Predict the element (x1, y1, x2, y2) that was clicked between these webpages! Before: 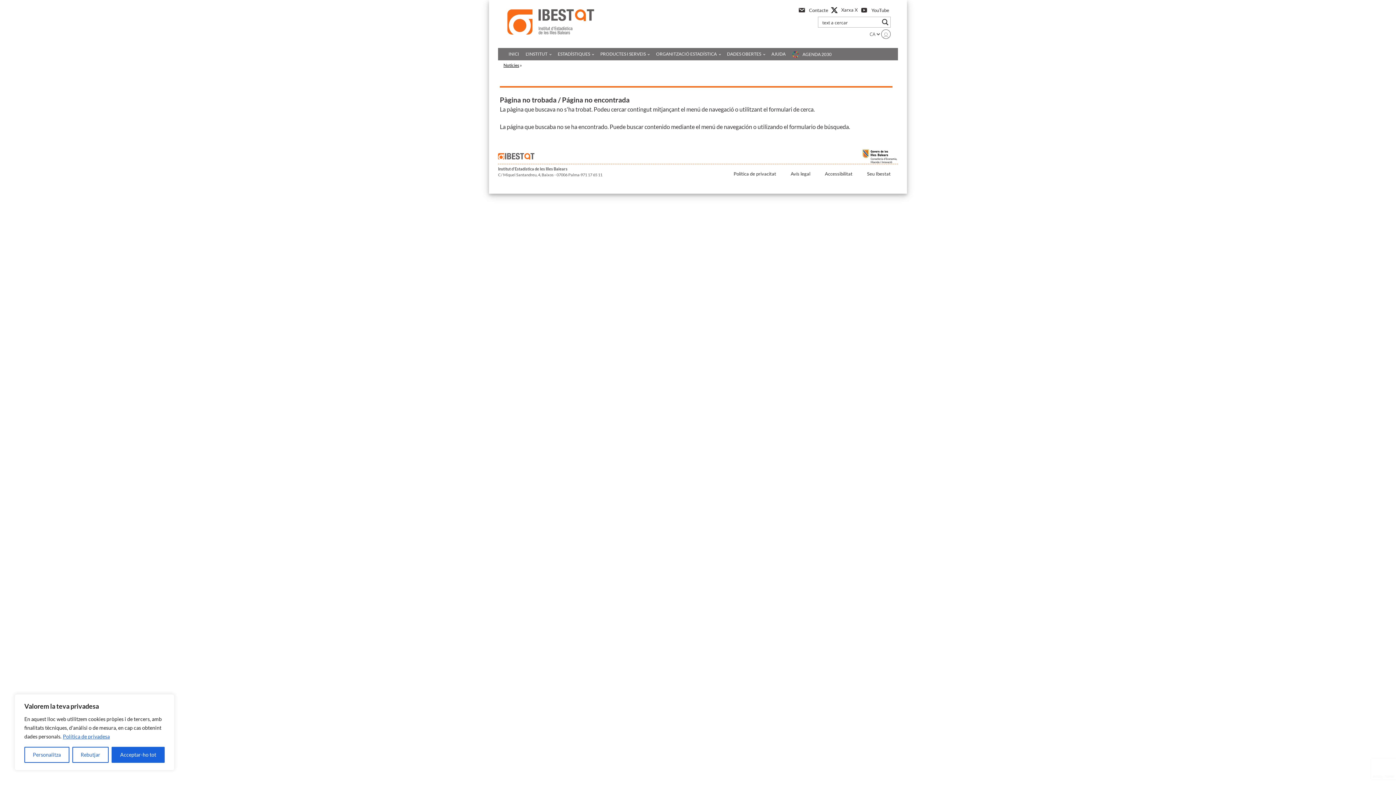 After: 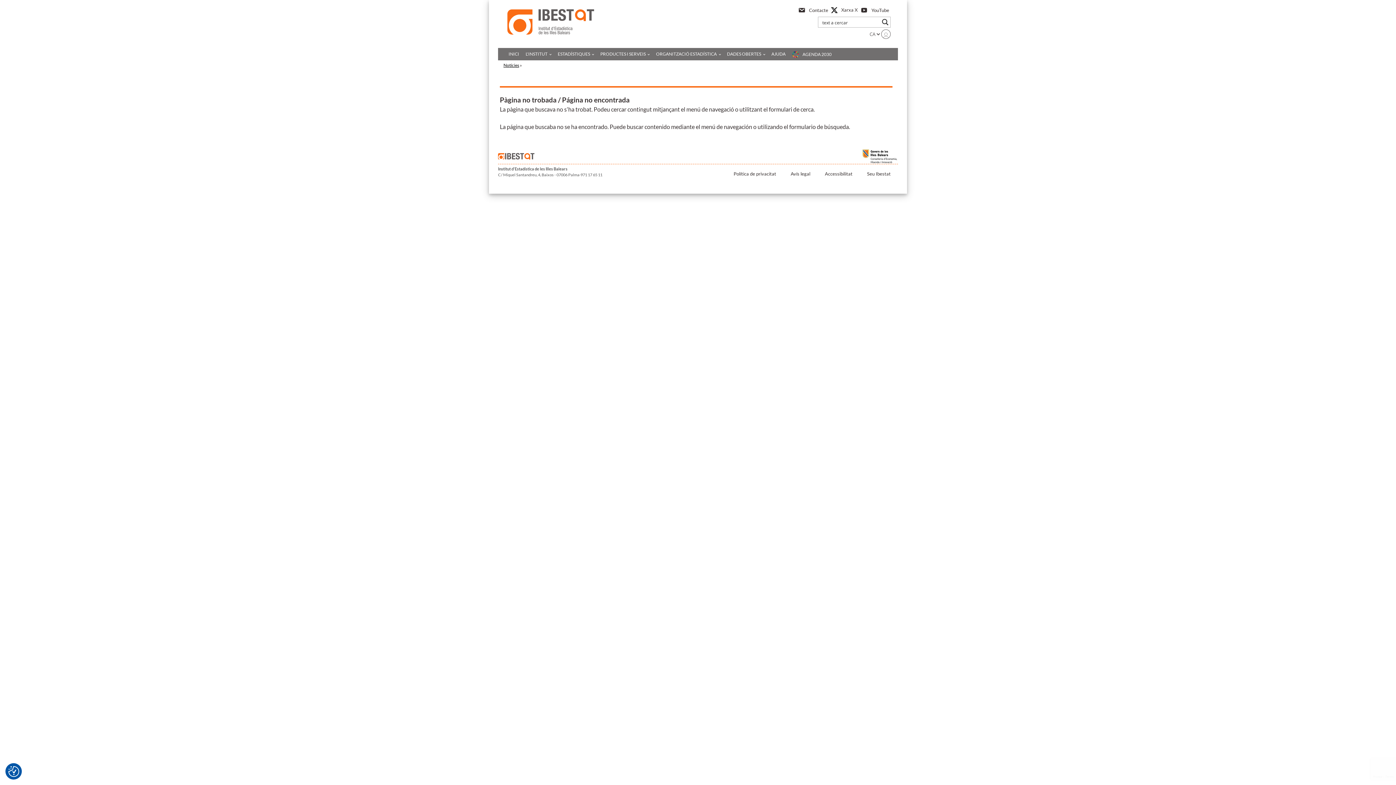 Action: bbox: (111, 747, 164, 763) label: Acceptar-ho tot